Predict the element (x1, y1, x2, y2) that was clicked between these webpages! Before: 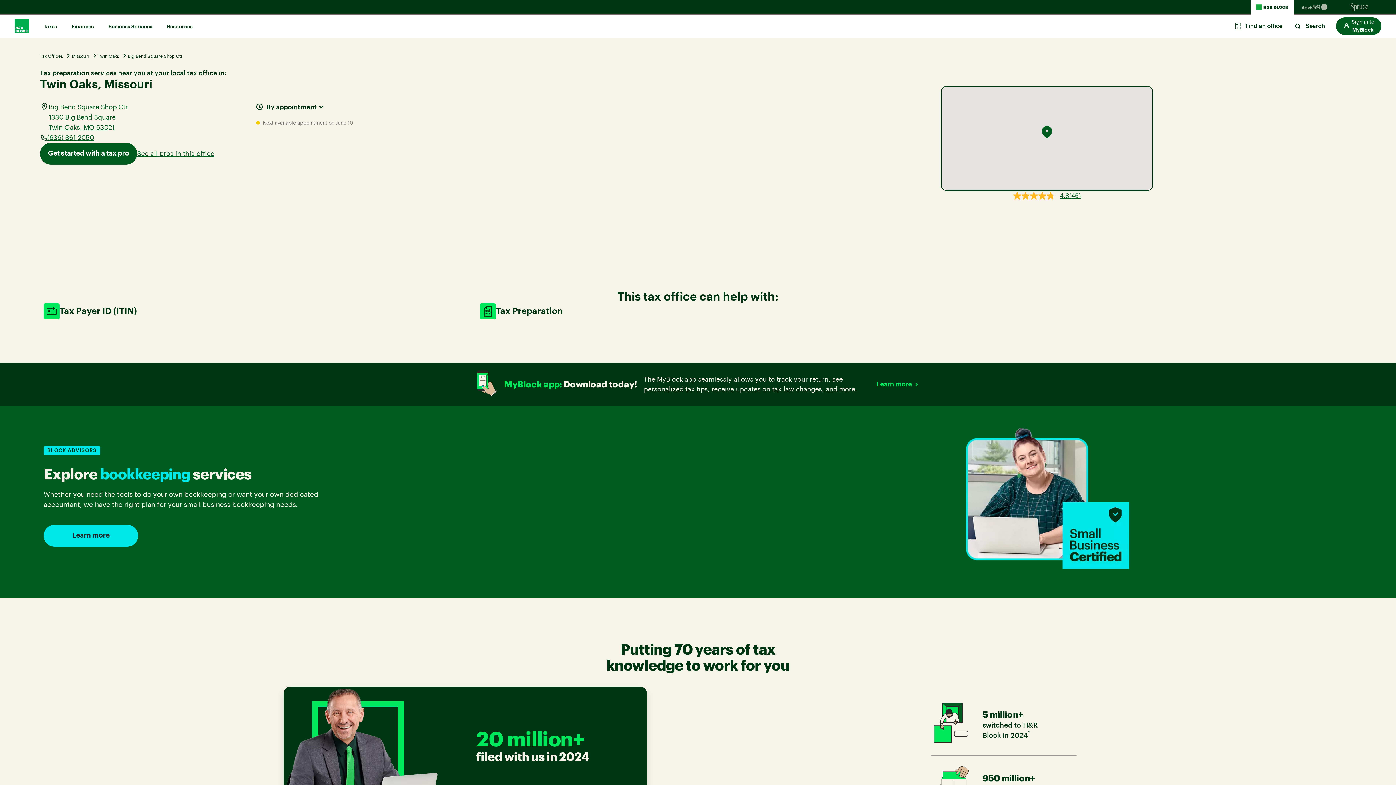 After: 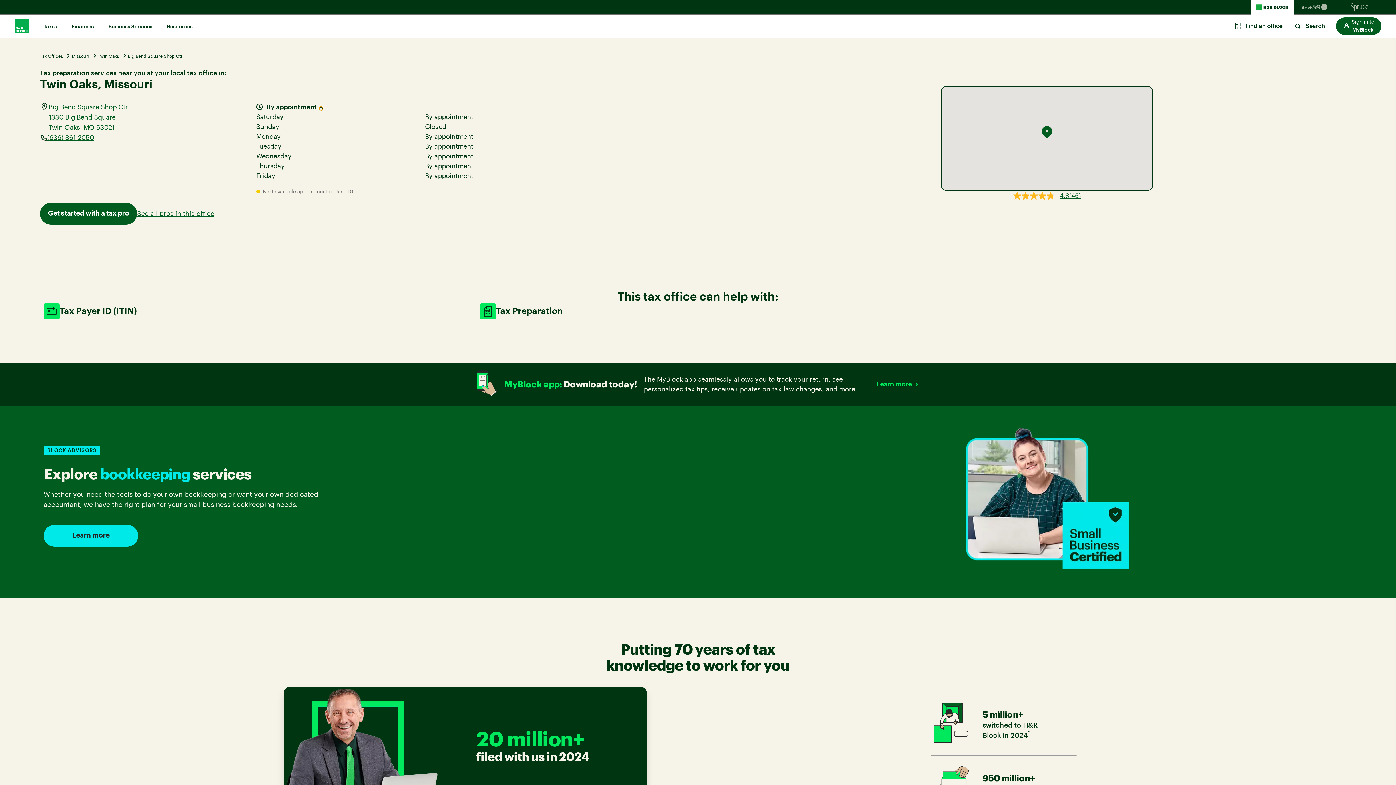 Action: bbox: (318, 104, 323, 108)